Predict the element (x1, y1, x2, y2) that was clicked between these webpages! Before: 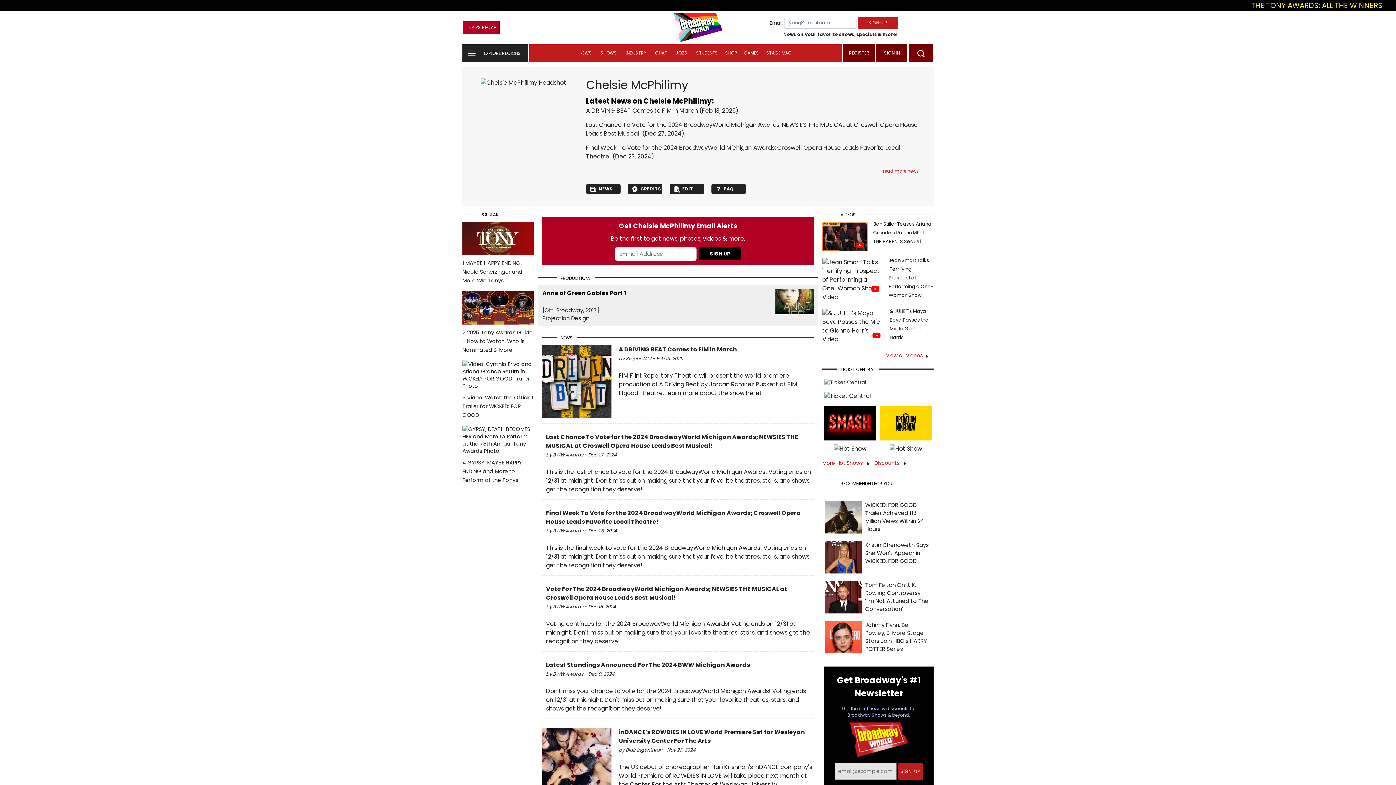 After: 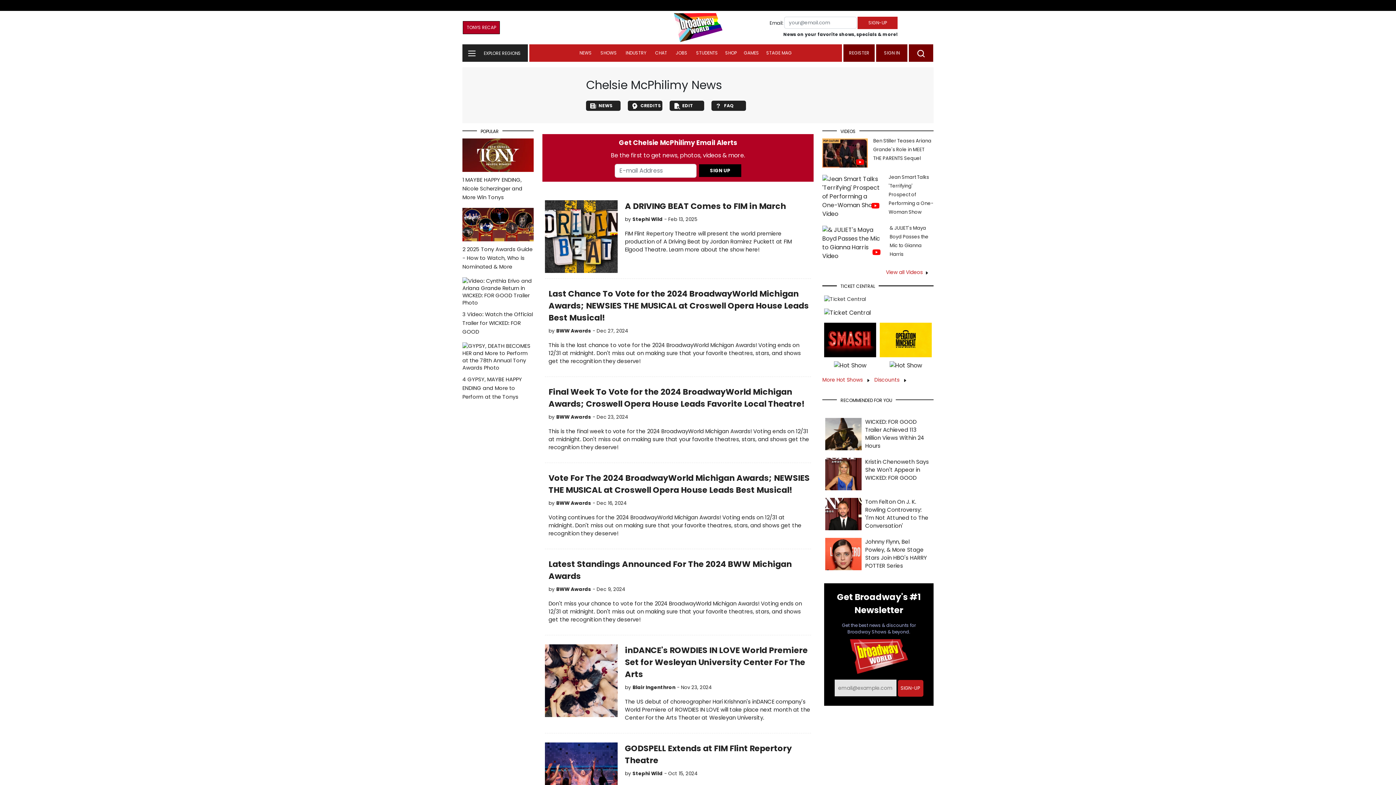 Action: bbox: (883, 168, 919, 174) label: read more news